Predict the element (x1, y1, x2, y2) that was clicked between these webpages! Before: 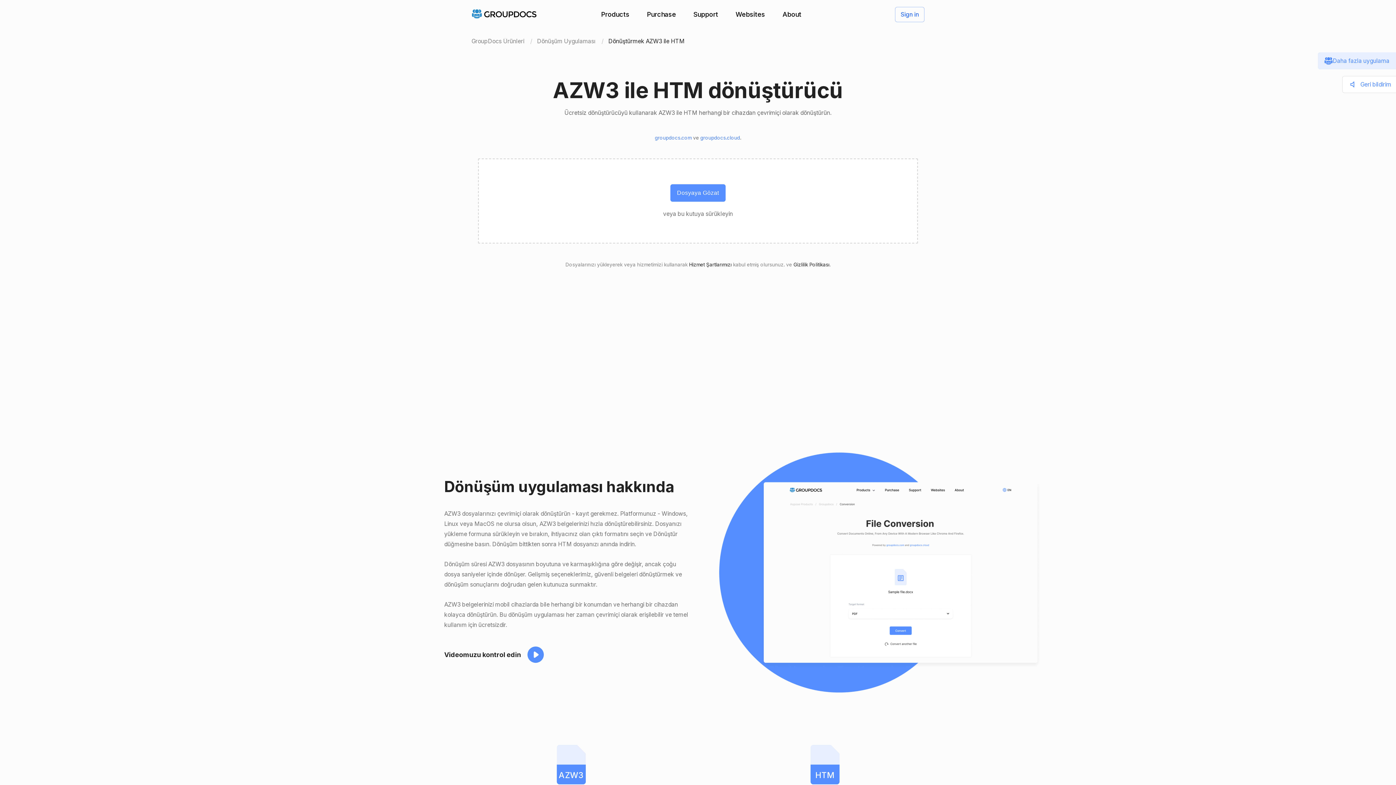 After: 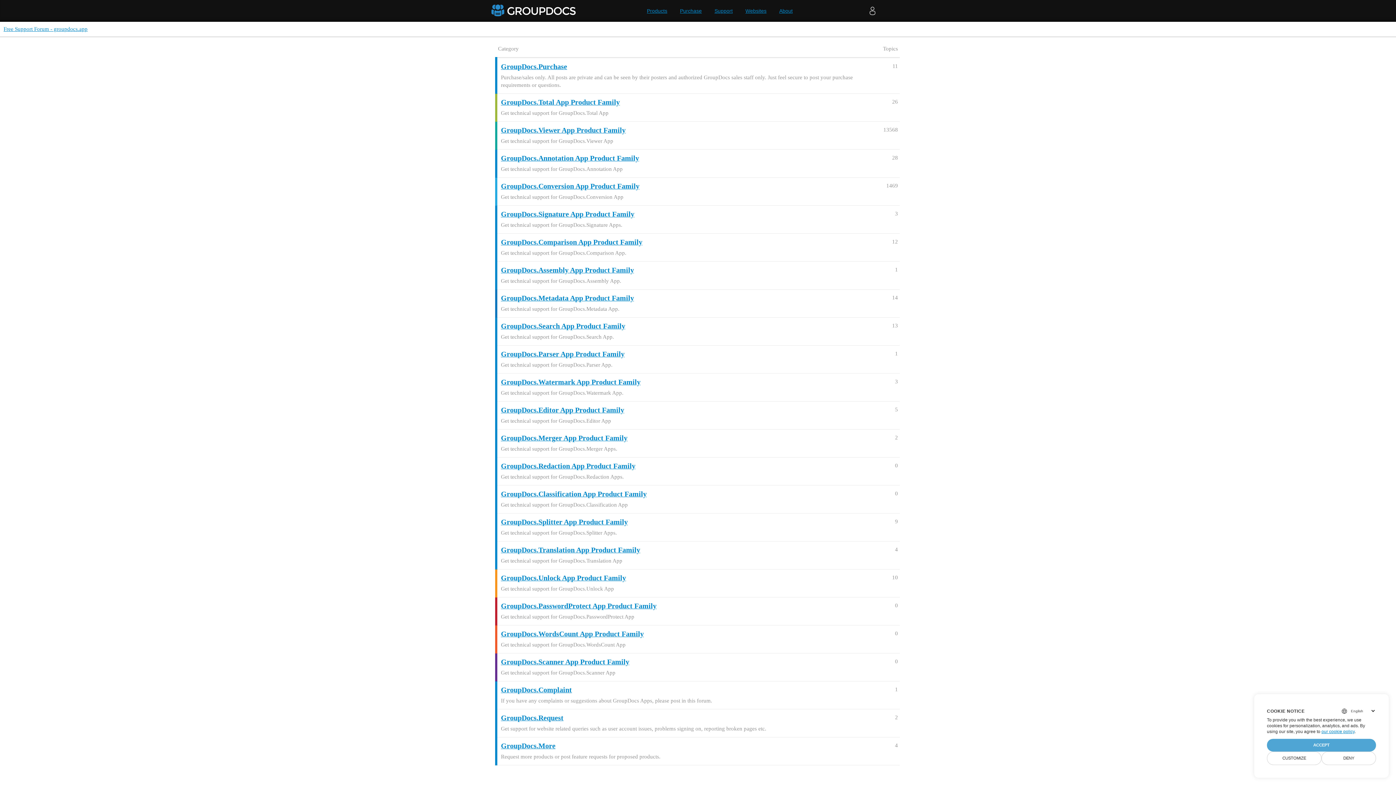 Action: label: Support bbox: (693, 10, 718, 18)